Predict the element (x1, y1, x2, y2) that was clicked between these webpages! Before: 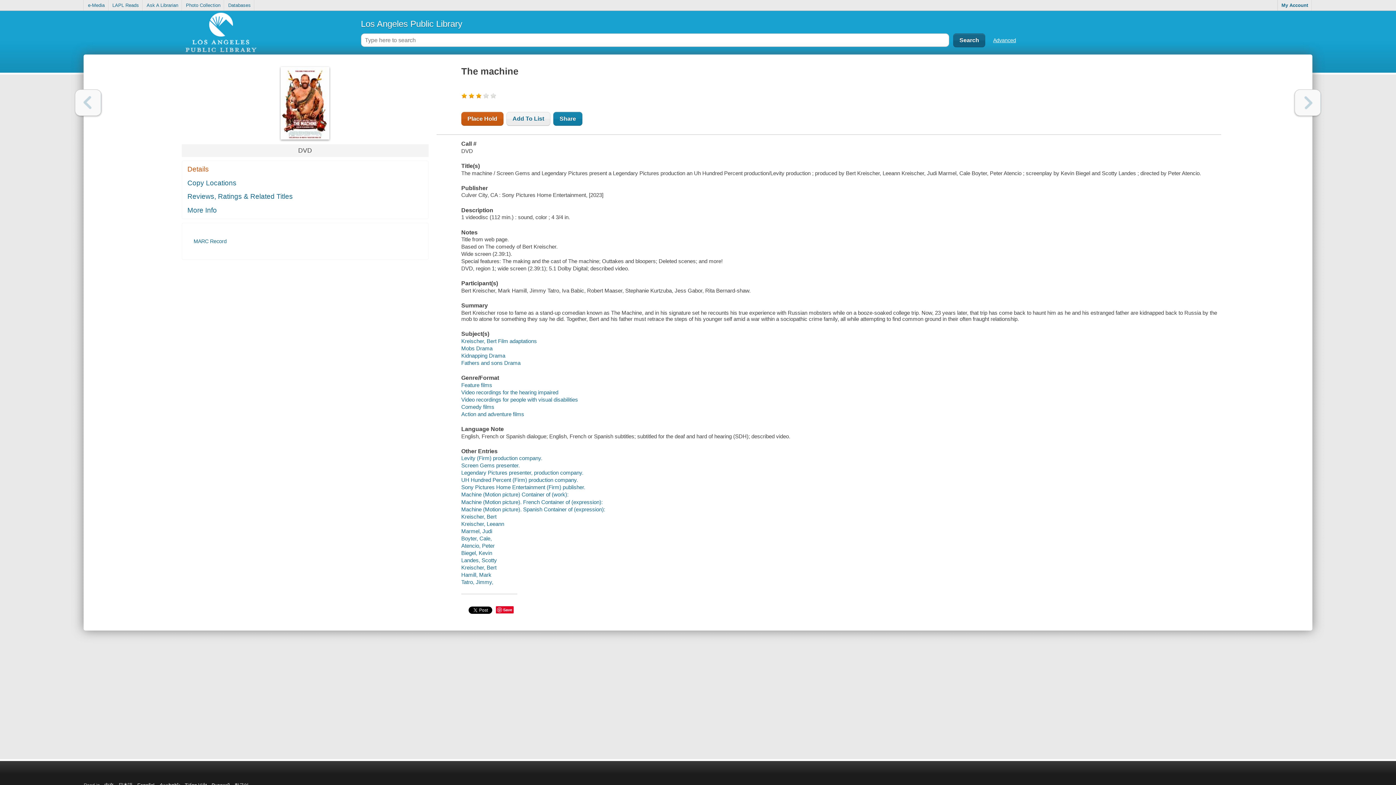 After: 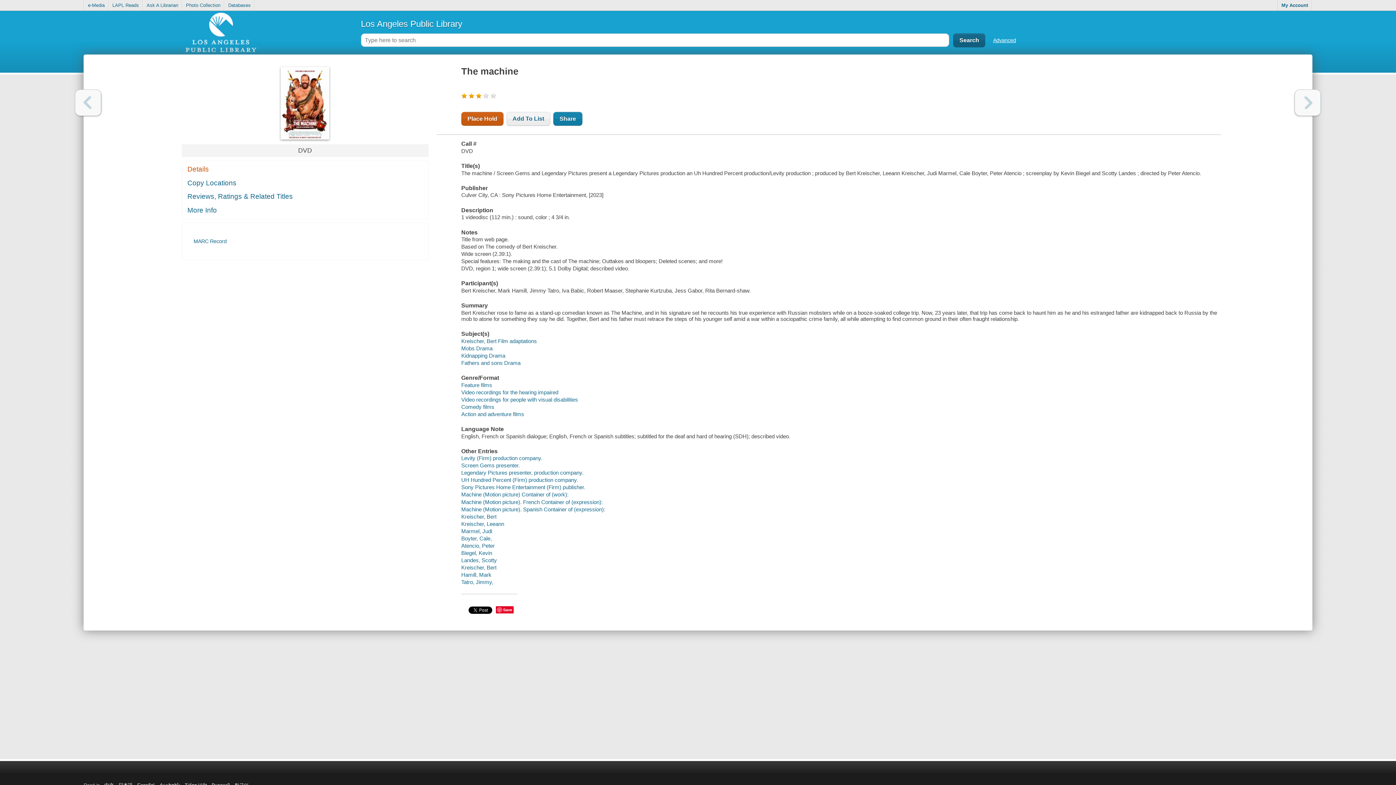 Action: label: Next bbox: (1294, 89, 1321, 116)